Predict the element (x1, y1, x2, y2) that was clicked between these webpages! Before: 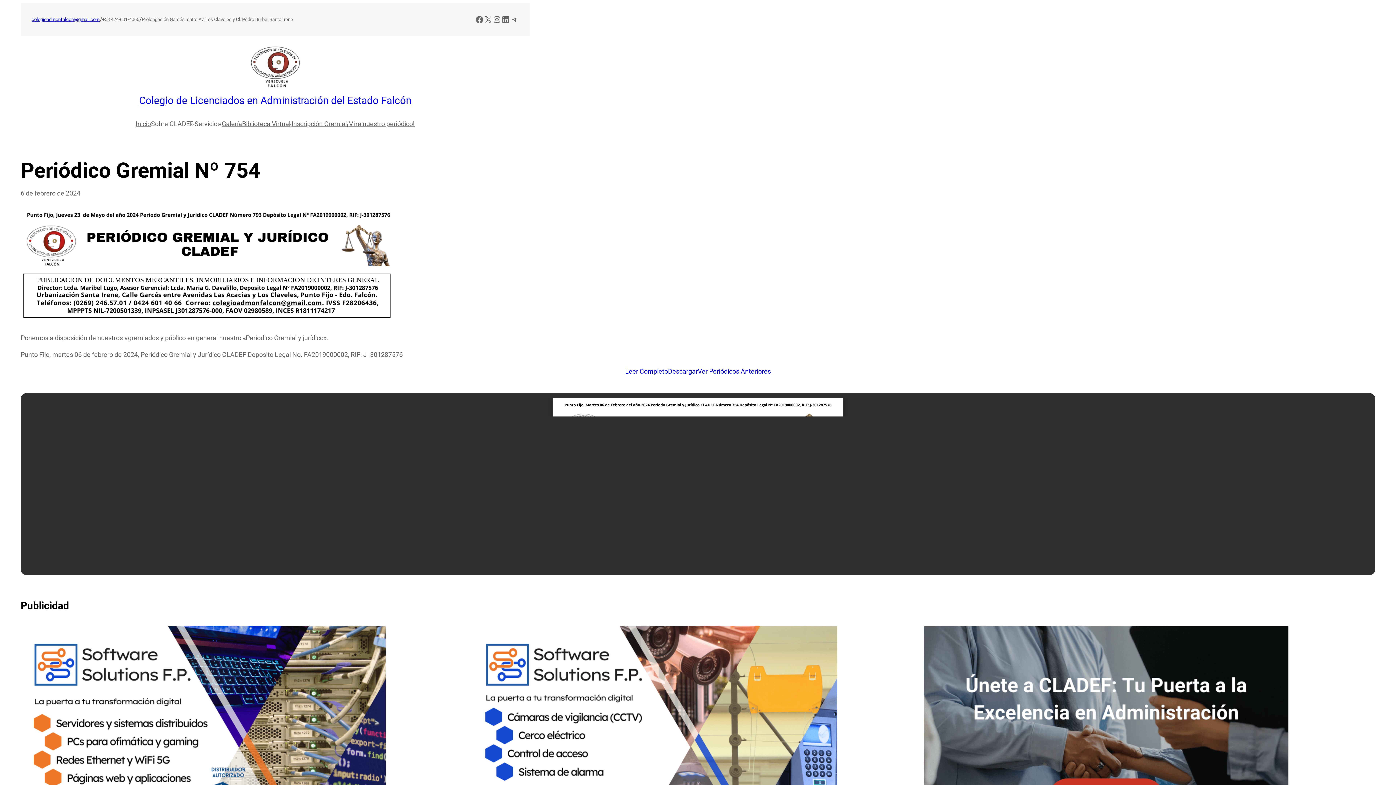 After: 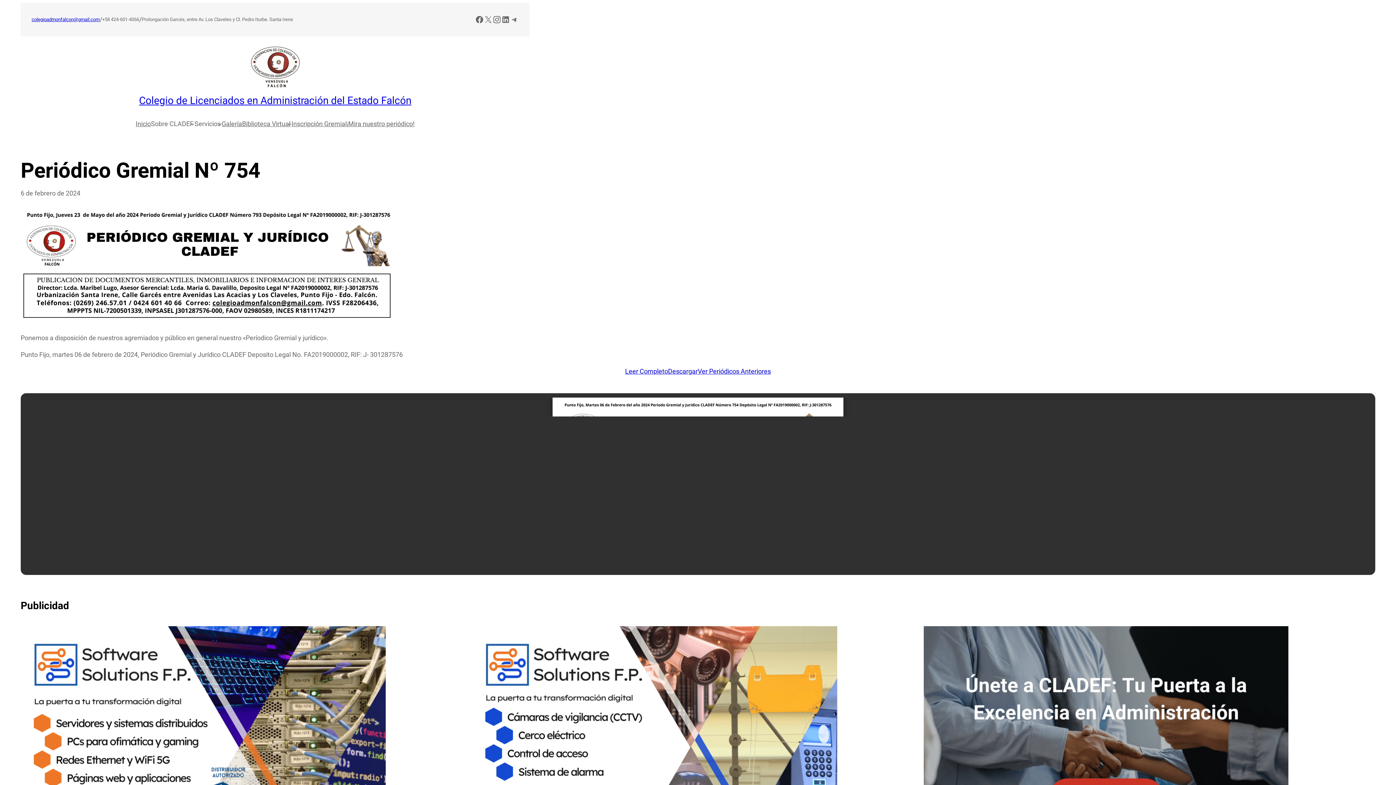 Action: label: Instagram bbox: (492, 15, 501, 24)